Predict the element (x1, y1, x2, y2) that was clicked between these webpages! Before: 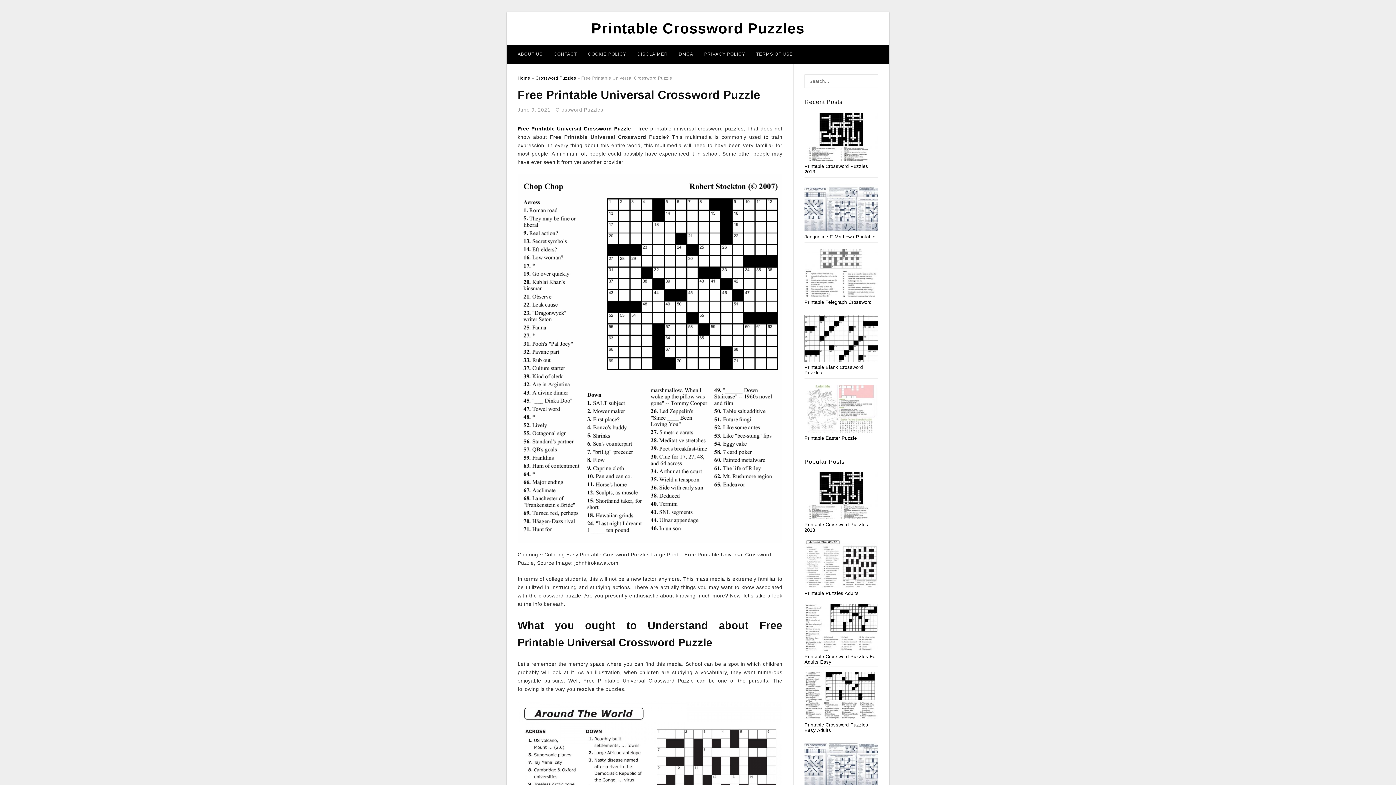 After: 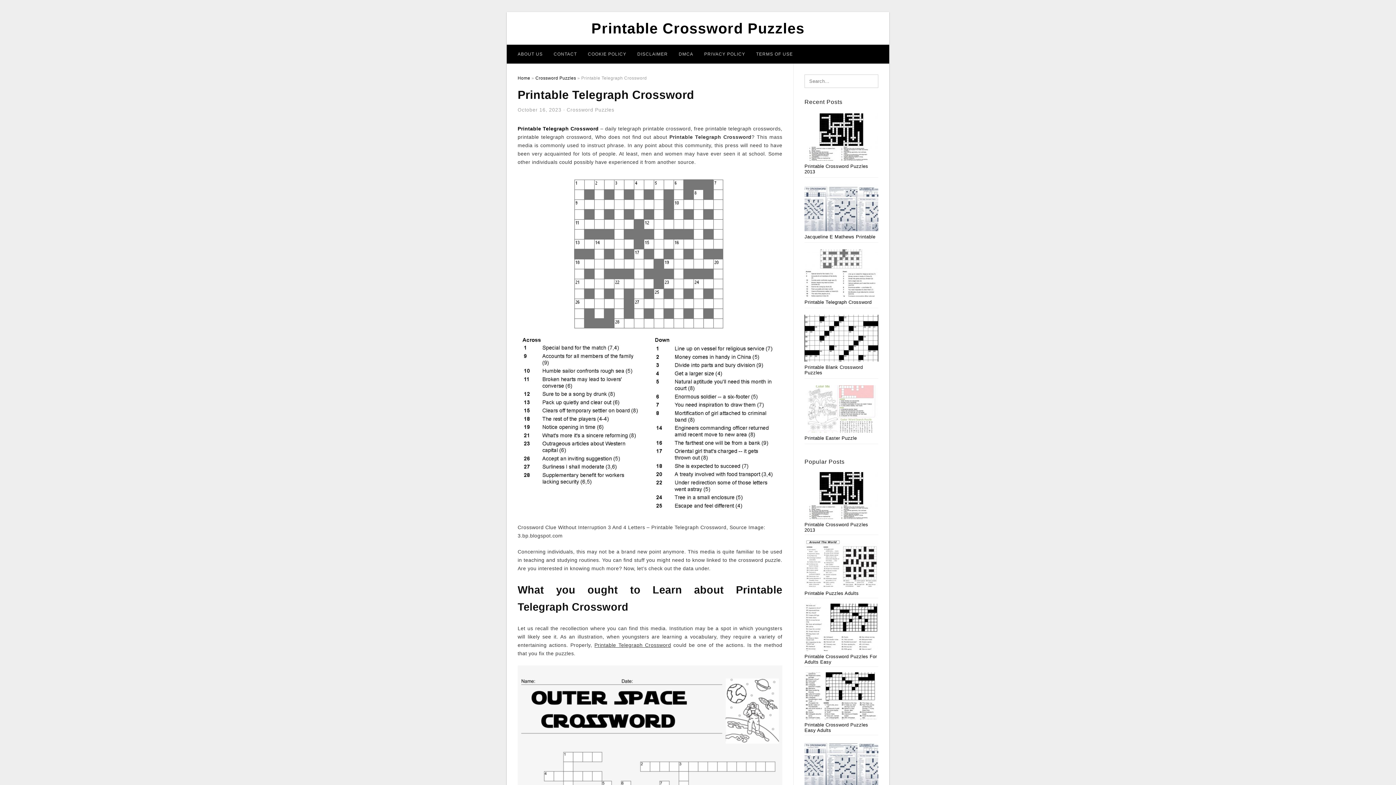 Action: bbox: (804, 299, 871, 304) label: Printable Telegraph Crossword